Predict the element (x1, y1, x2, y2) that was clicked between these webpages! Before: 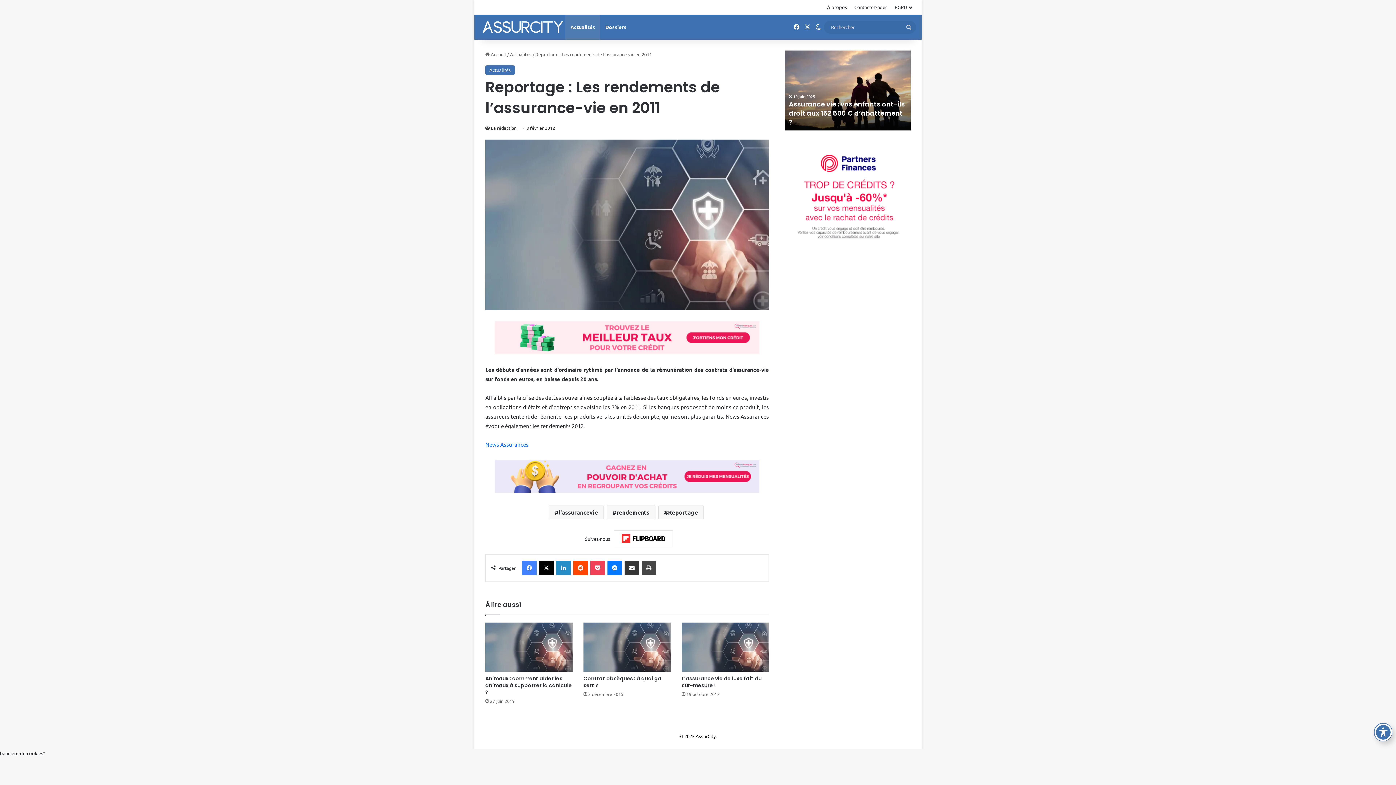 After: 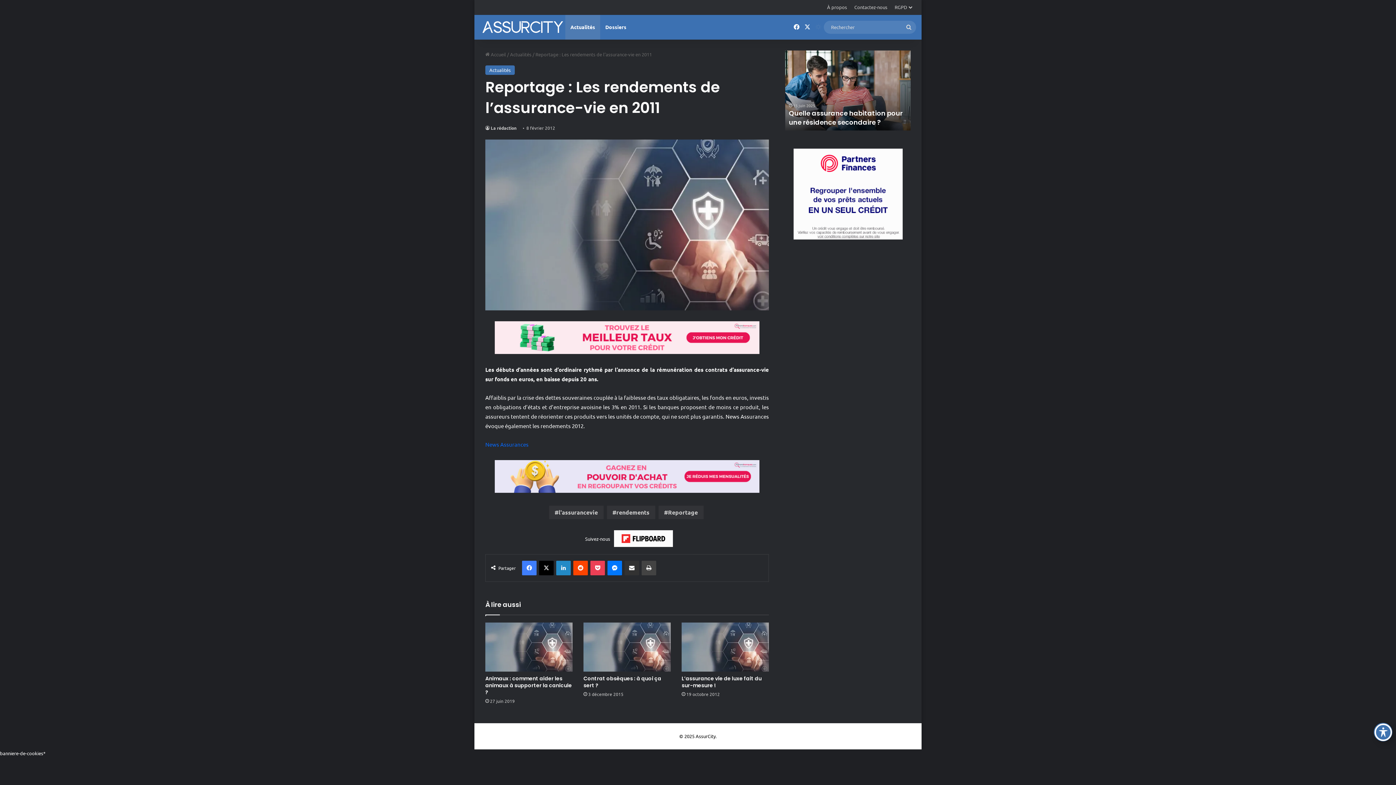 Action: bbox: (813, 14, 824, 39) label: Switch skin